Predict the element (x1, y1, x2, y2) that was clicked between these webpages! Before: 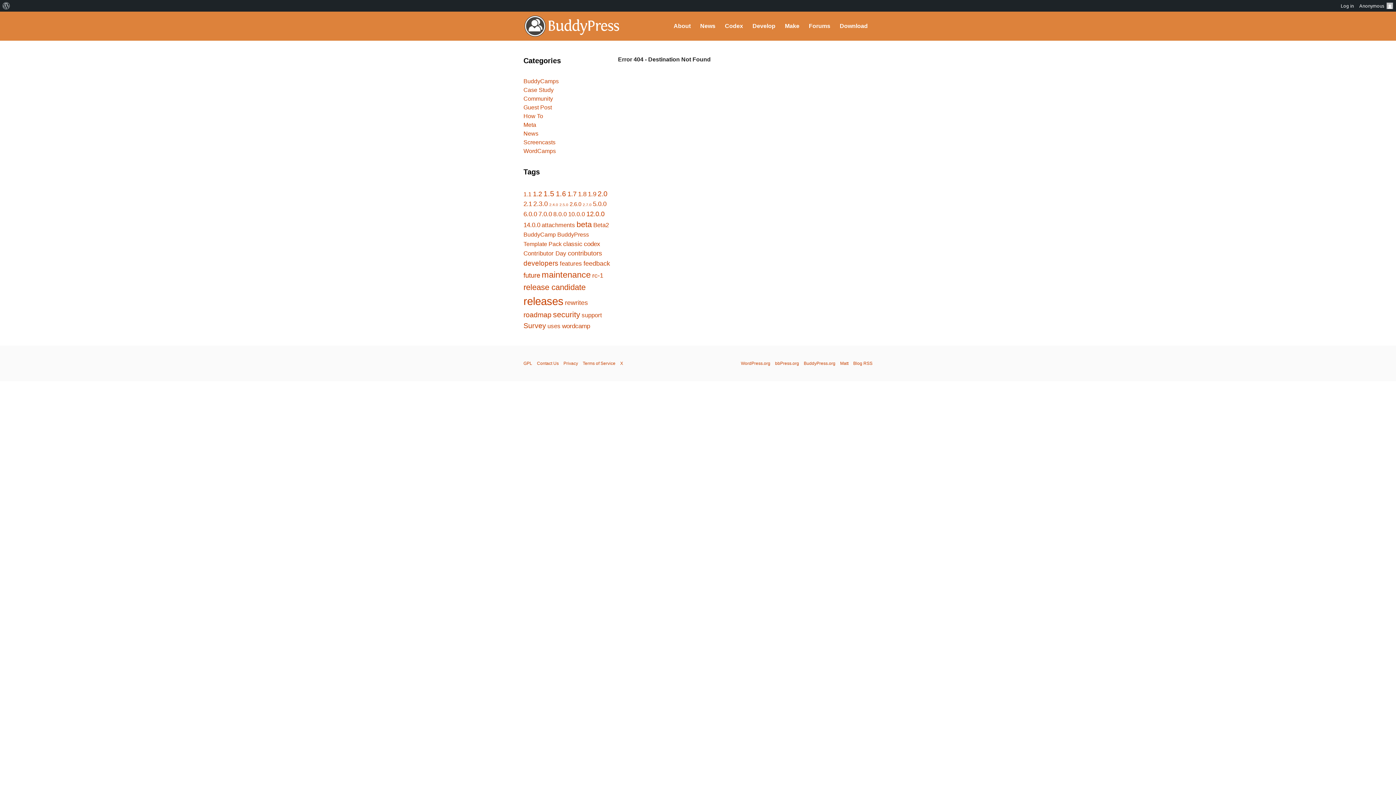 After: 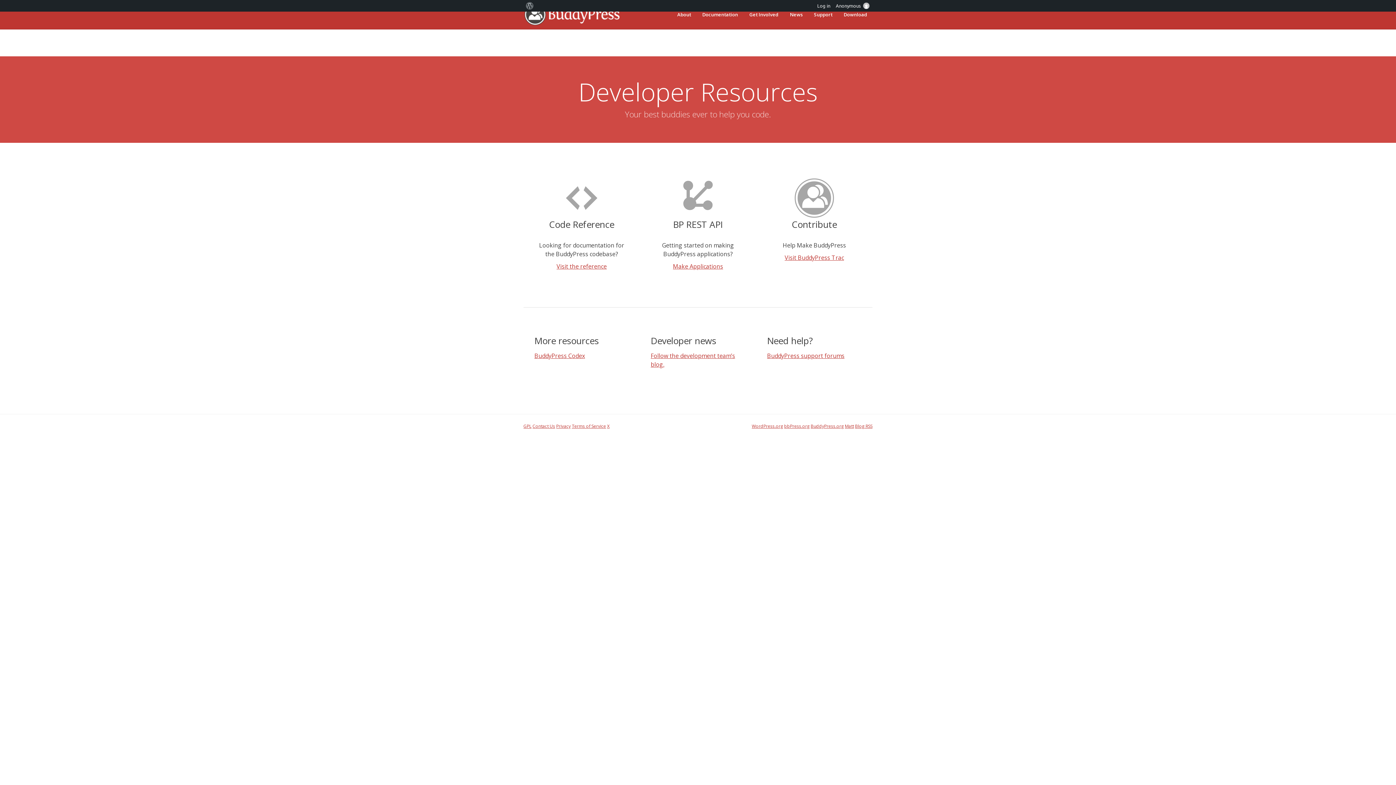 Action: label: Develop bbox: (748, 11, 780, 40)